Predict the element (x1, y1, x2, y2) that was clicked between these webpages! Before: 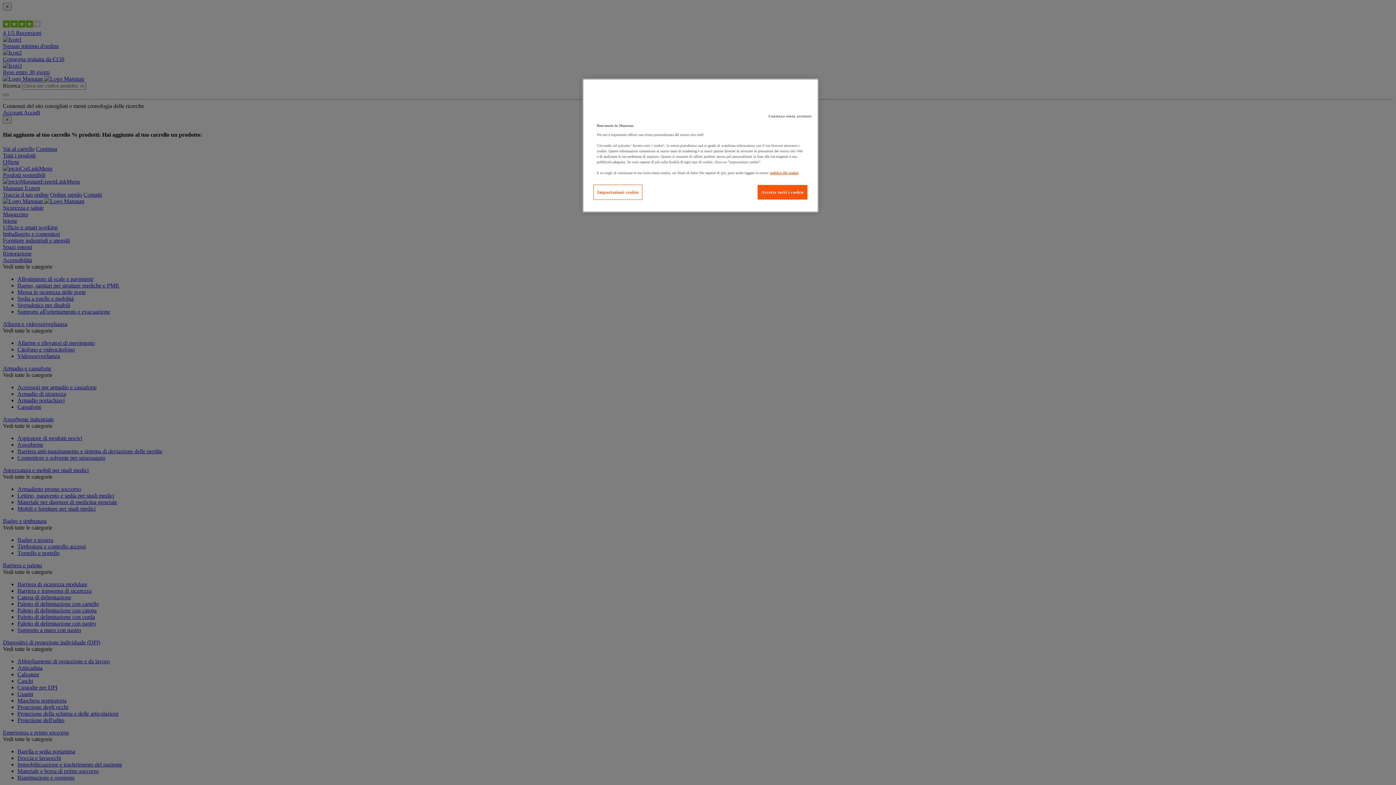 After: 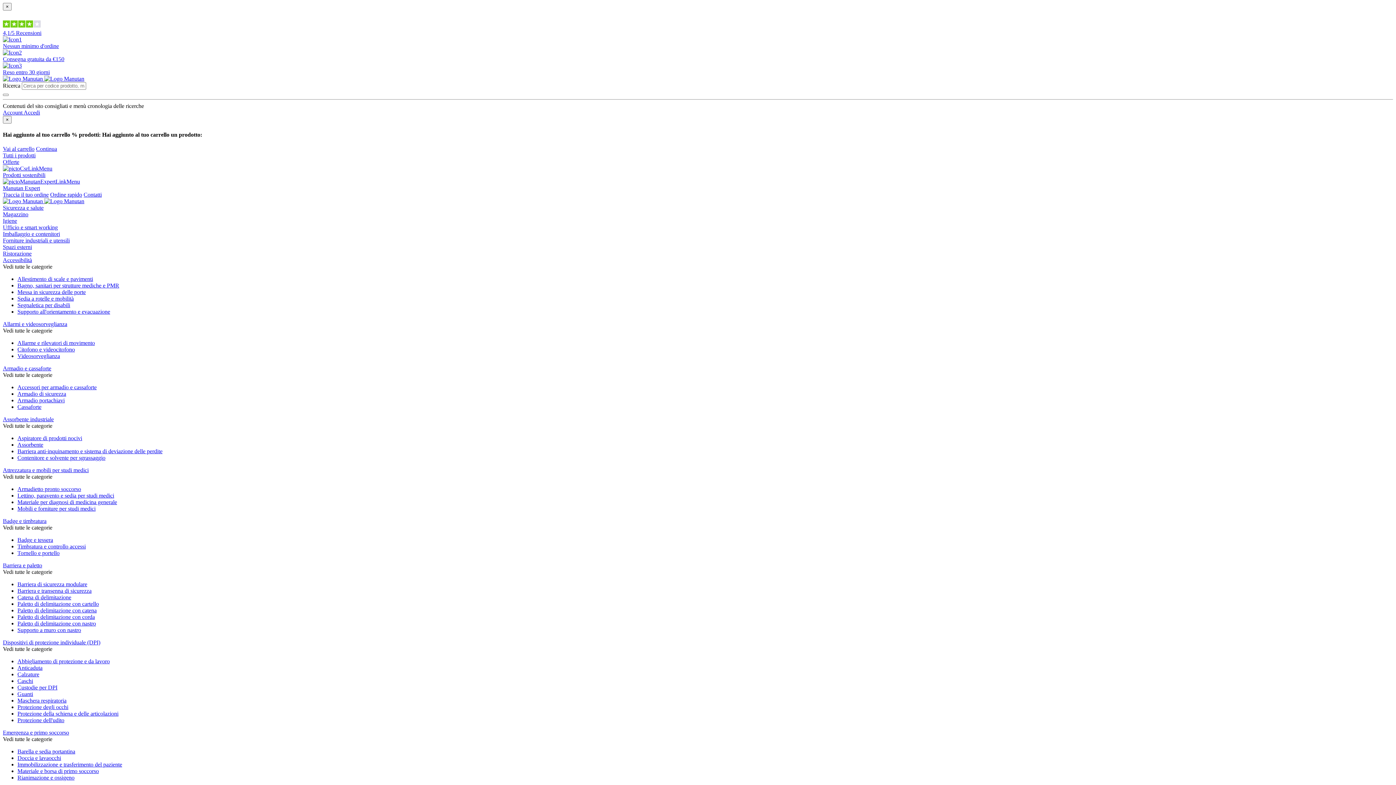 Action: bbox: (757, 184, 808, 200) label: Accetta tutti i cookie